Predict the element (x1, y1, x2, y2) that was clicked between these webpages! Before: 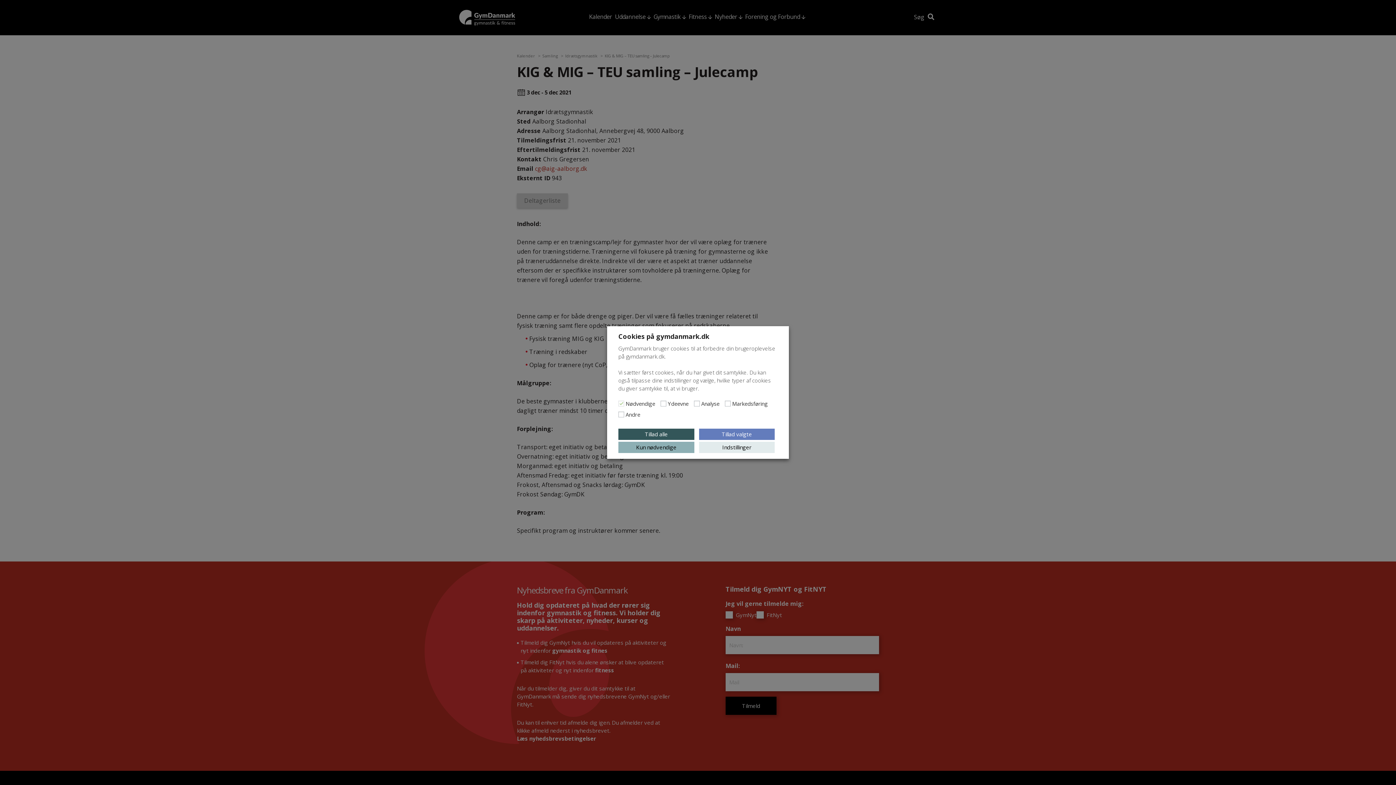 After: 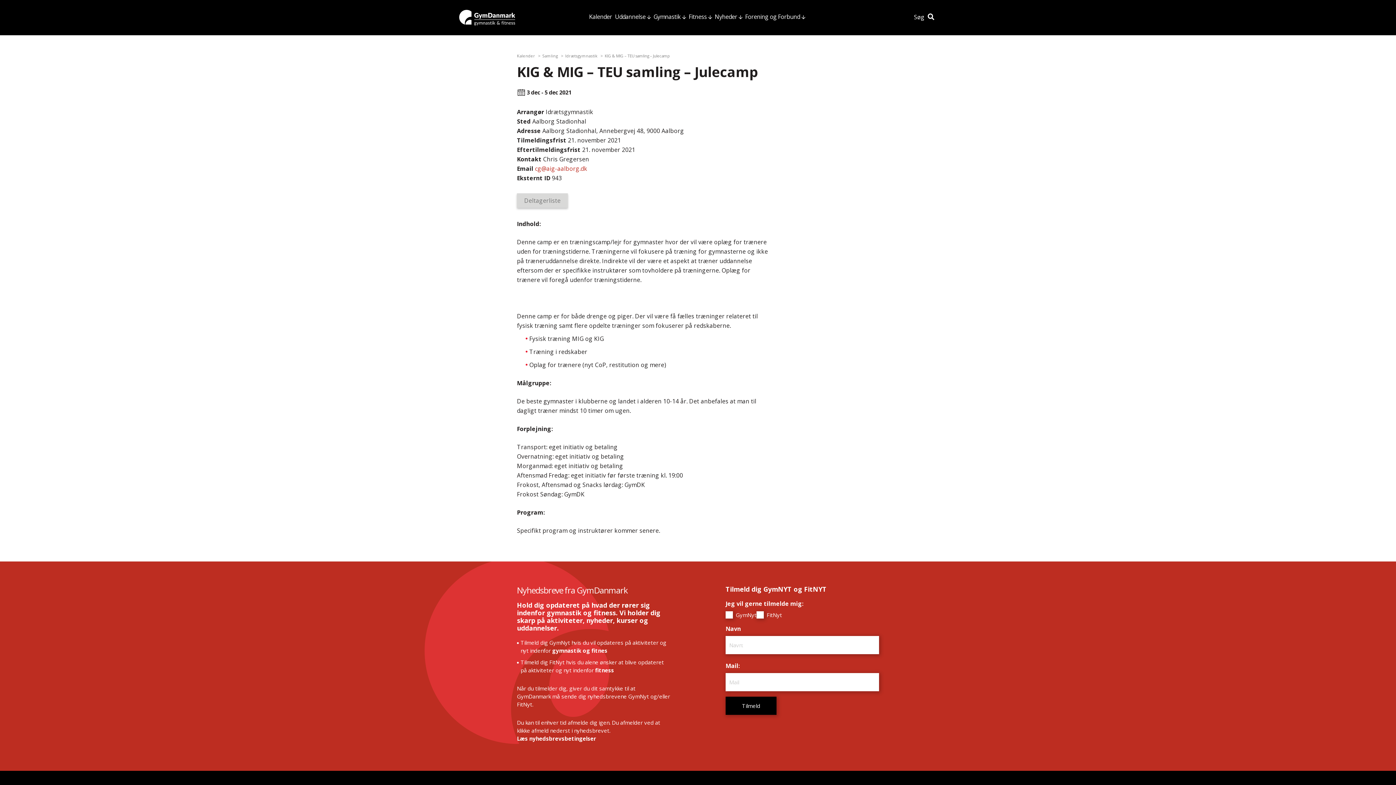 Action: bbox: (618, 428, 694, 440) label: Tillad alle